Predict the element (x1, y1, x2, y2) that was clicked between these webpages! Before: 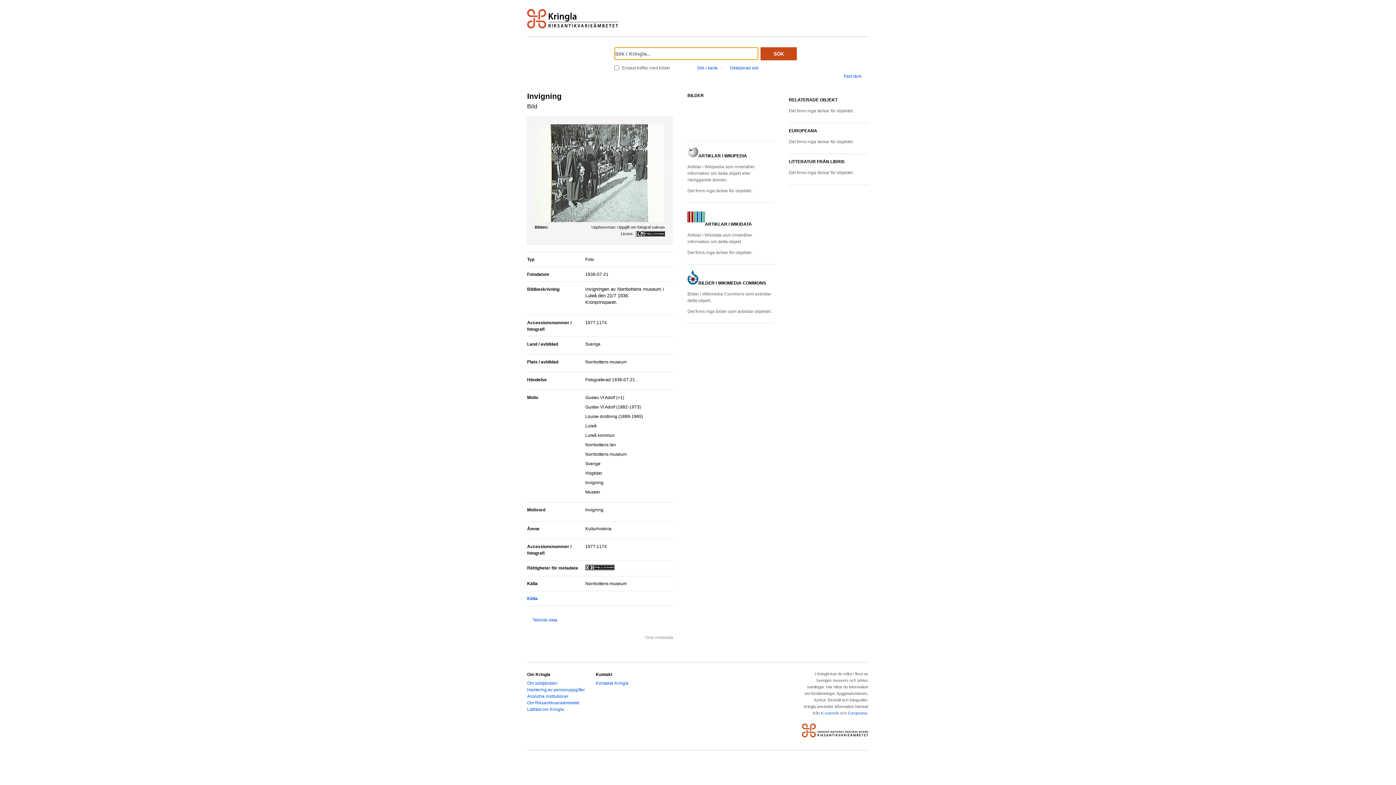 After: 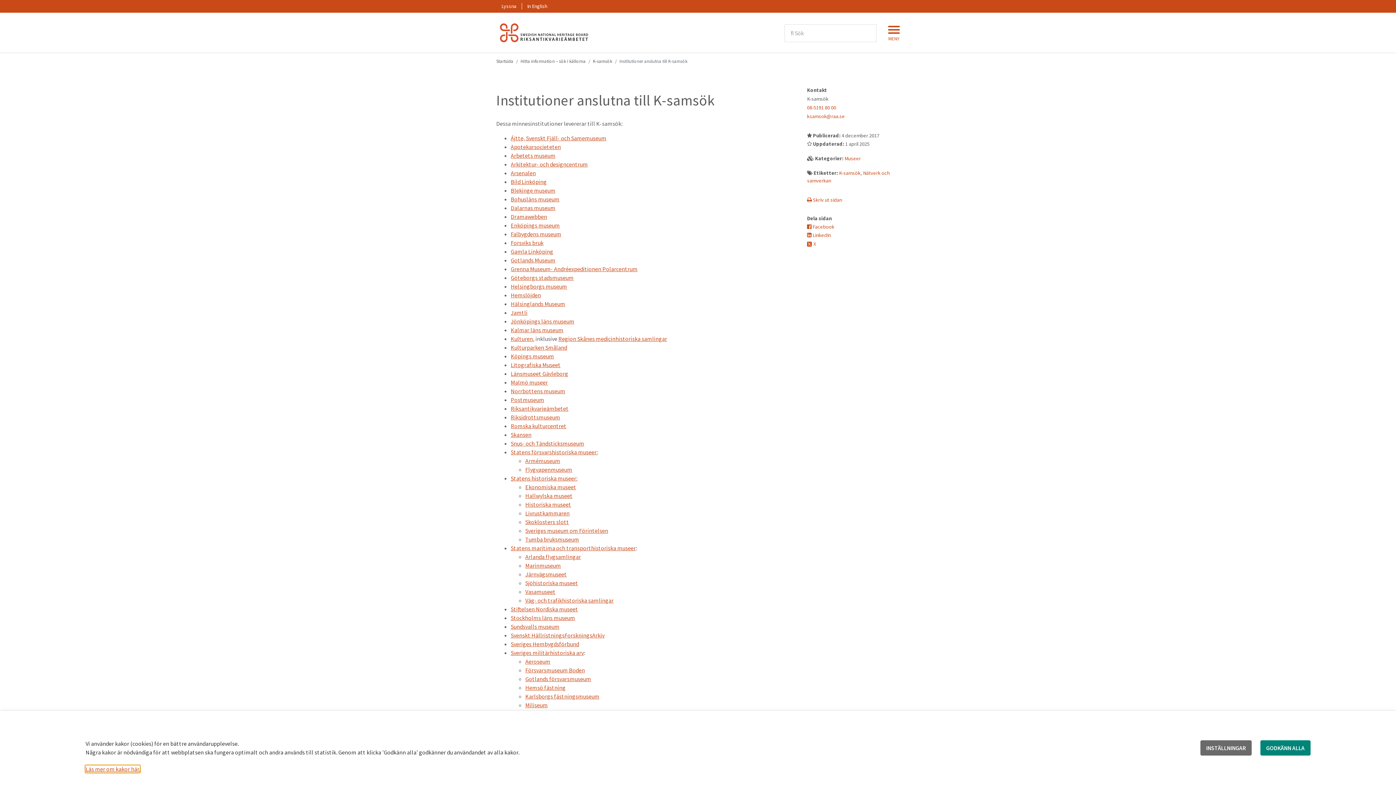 Action: bbox: (527, 694, 568, 699) label: Anslutna institutioner